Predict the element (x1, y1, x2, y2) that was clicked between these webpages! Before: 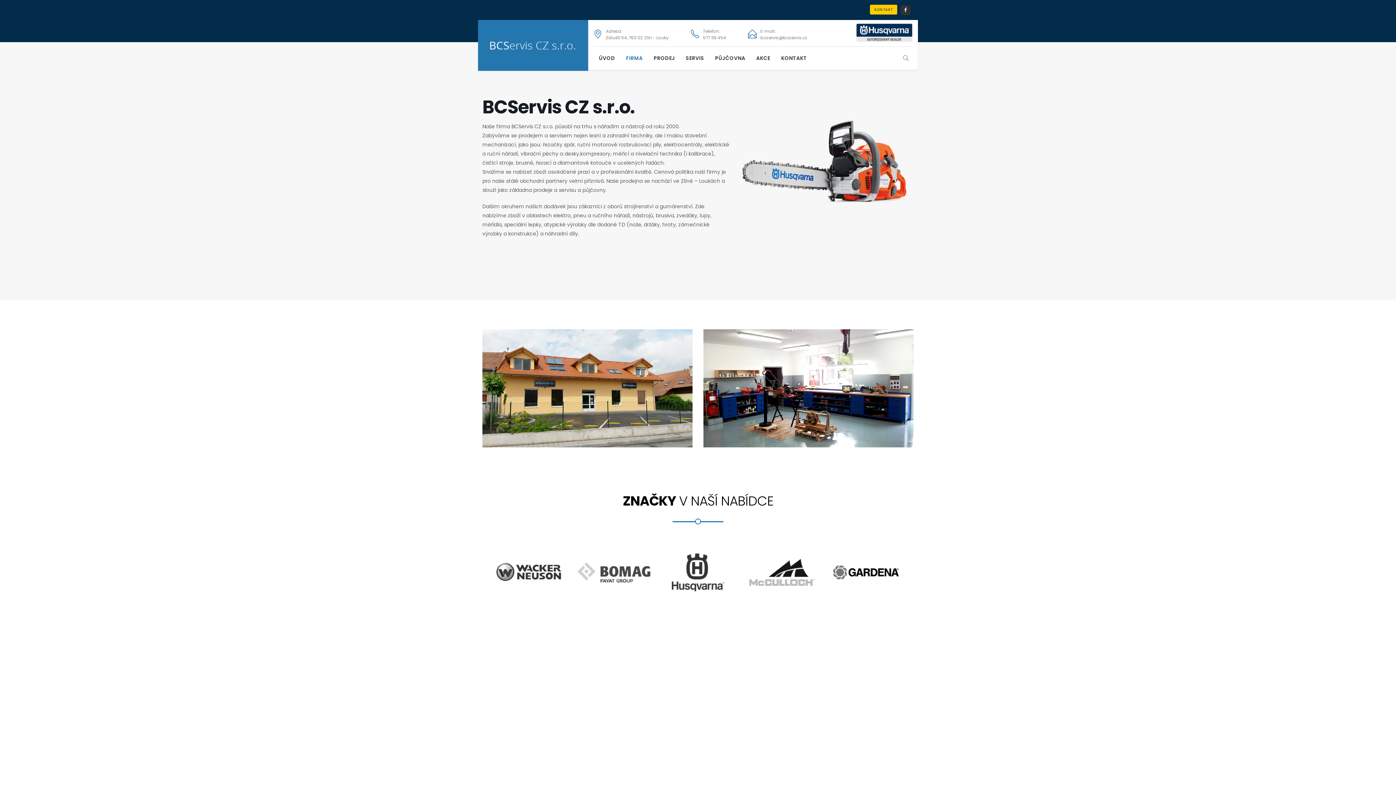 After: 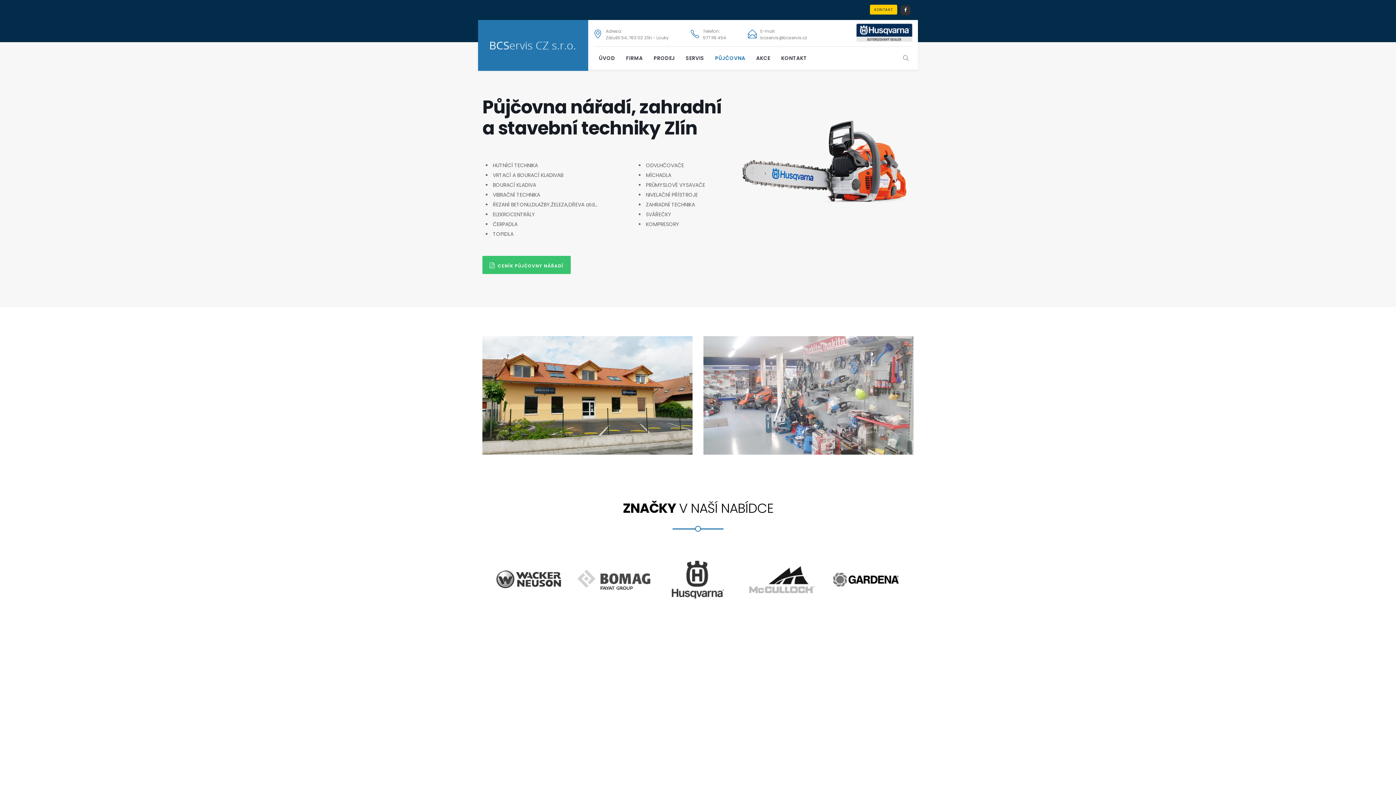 Action: label: PŮJČOVNA bbox: (709, 46, 750, 69)